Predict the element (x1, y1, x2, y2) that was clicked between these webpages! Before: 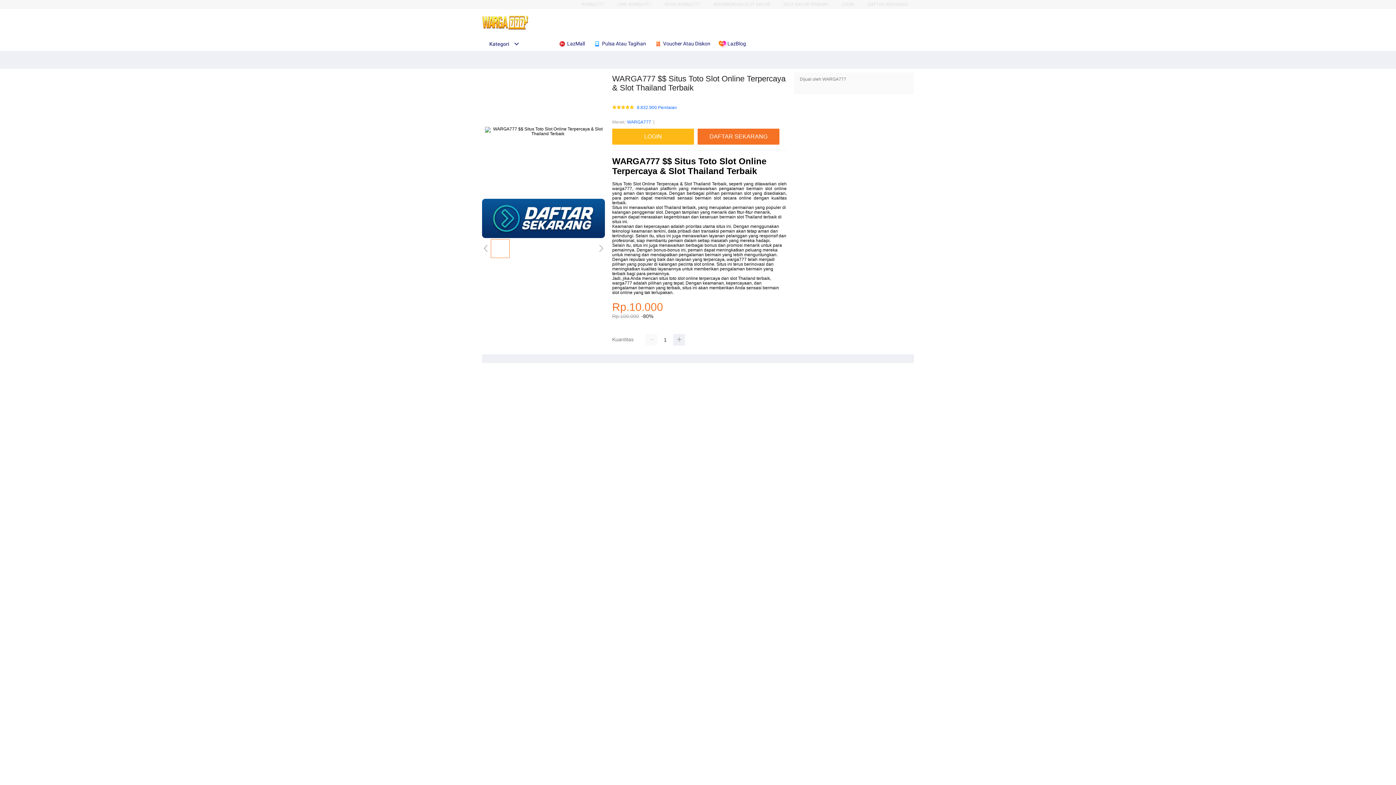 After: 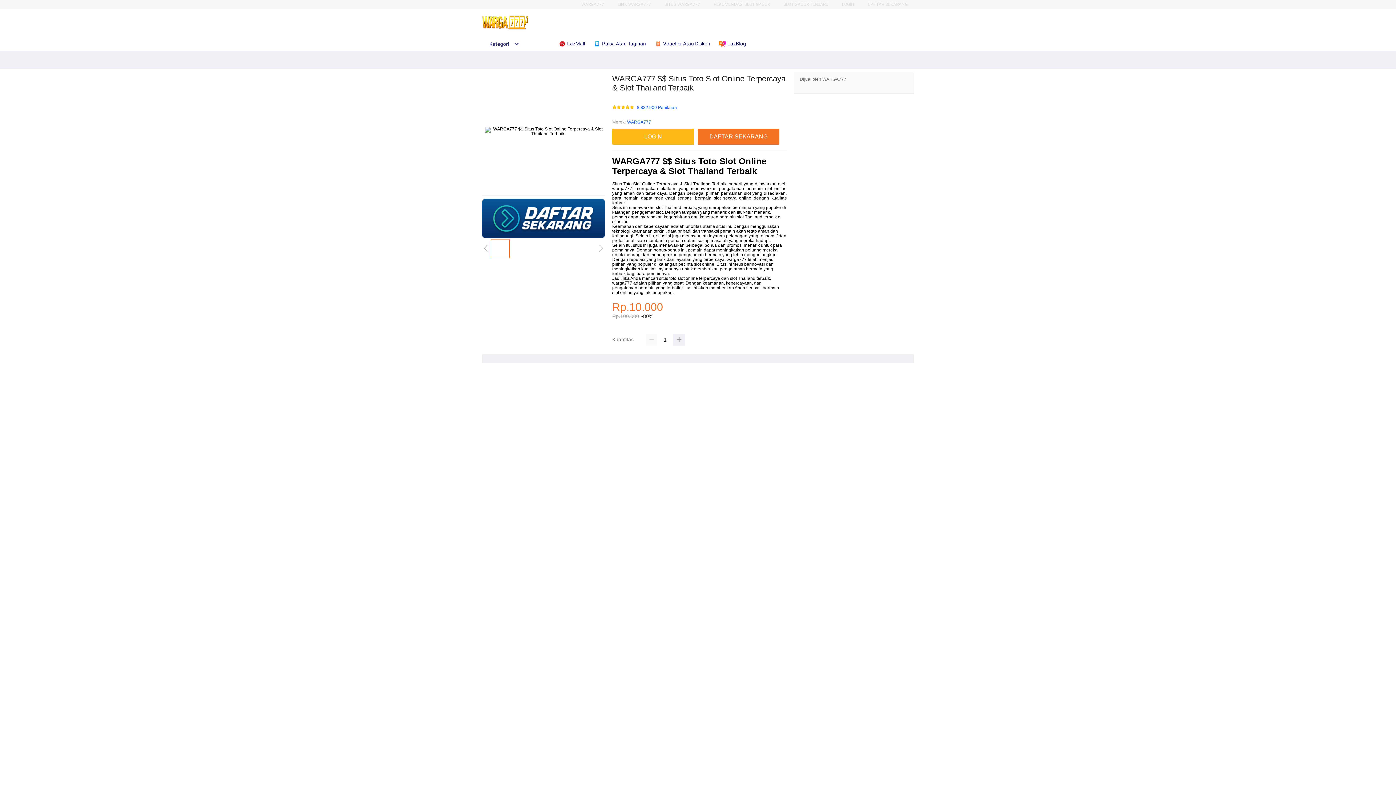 Action: bbox: (482, 15, 528, 30)